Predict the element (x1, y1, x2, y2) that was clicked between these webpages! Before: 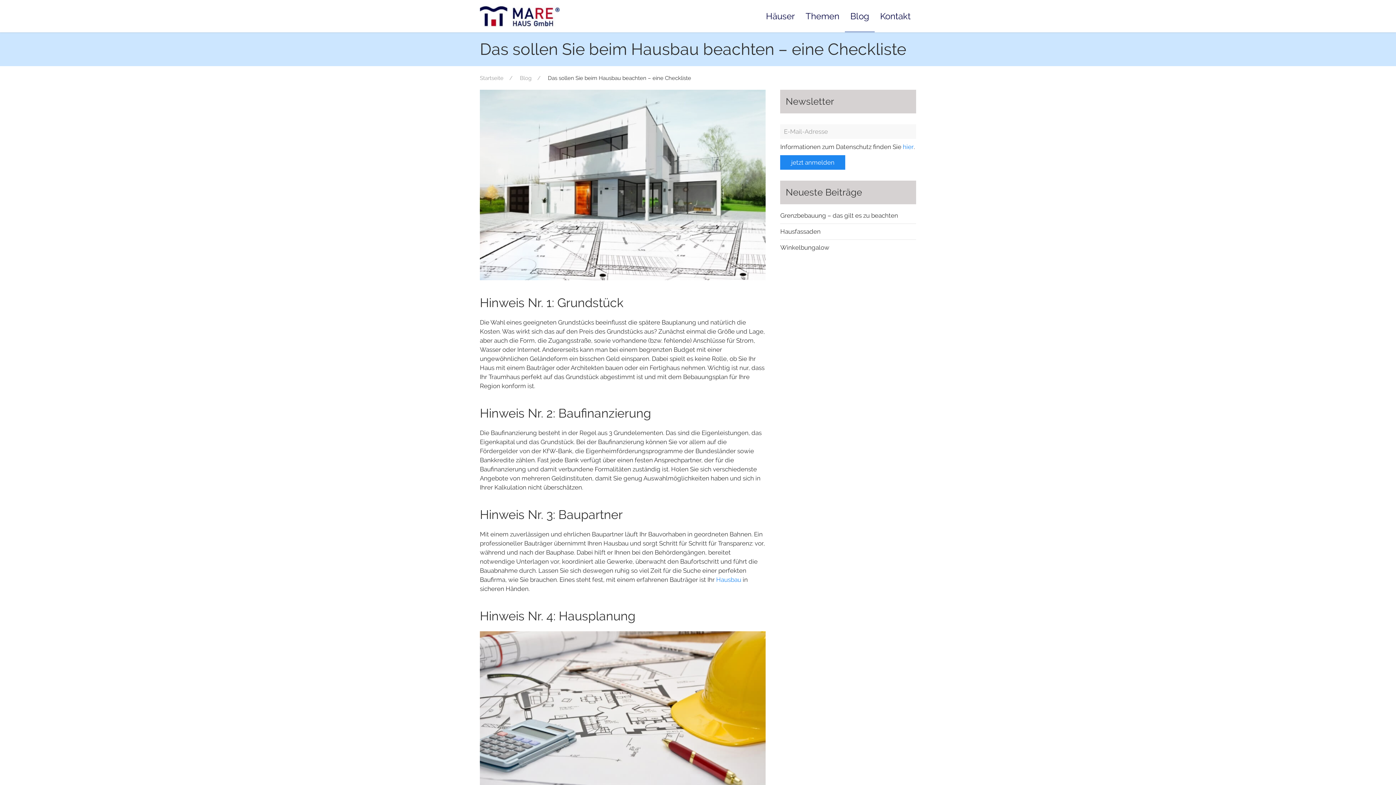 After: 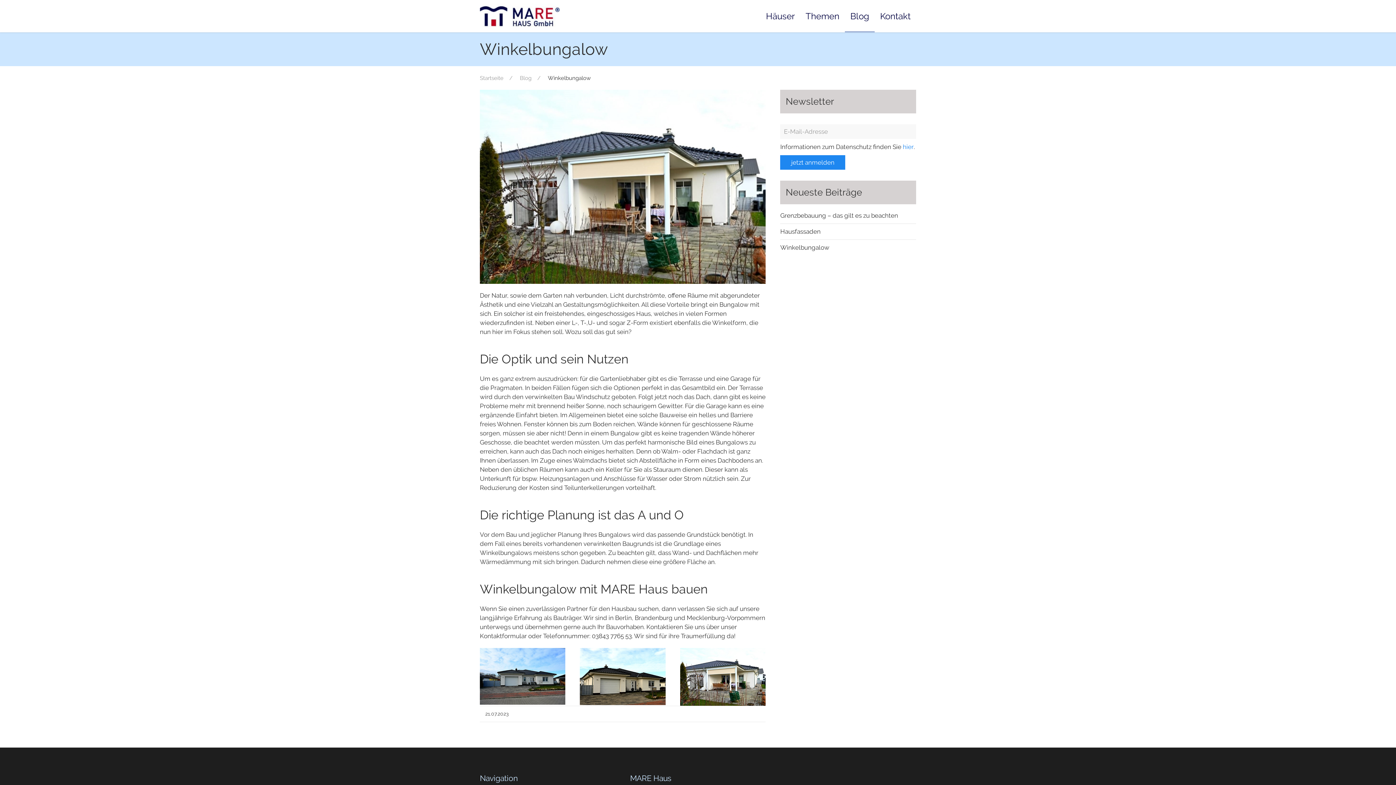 Action: bbox: (780, 244, 829, 251) label: Winkelbungalow